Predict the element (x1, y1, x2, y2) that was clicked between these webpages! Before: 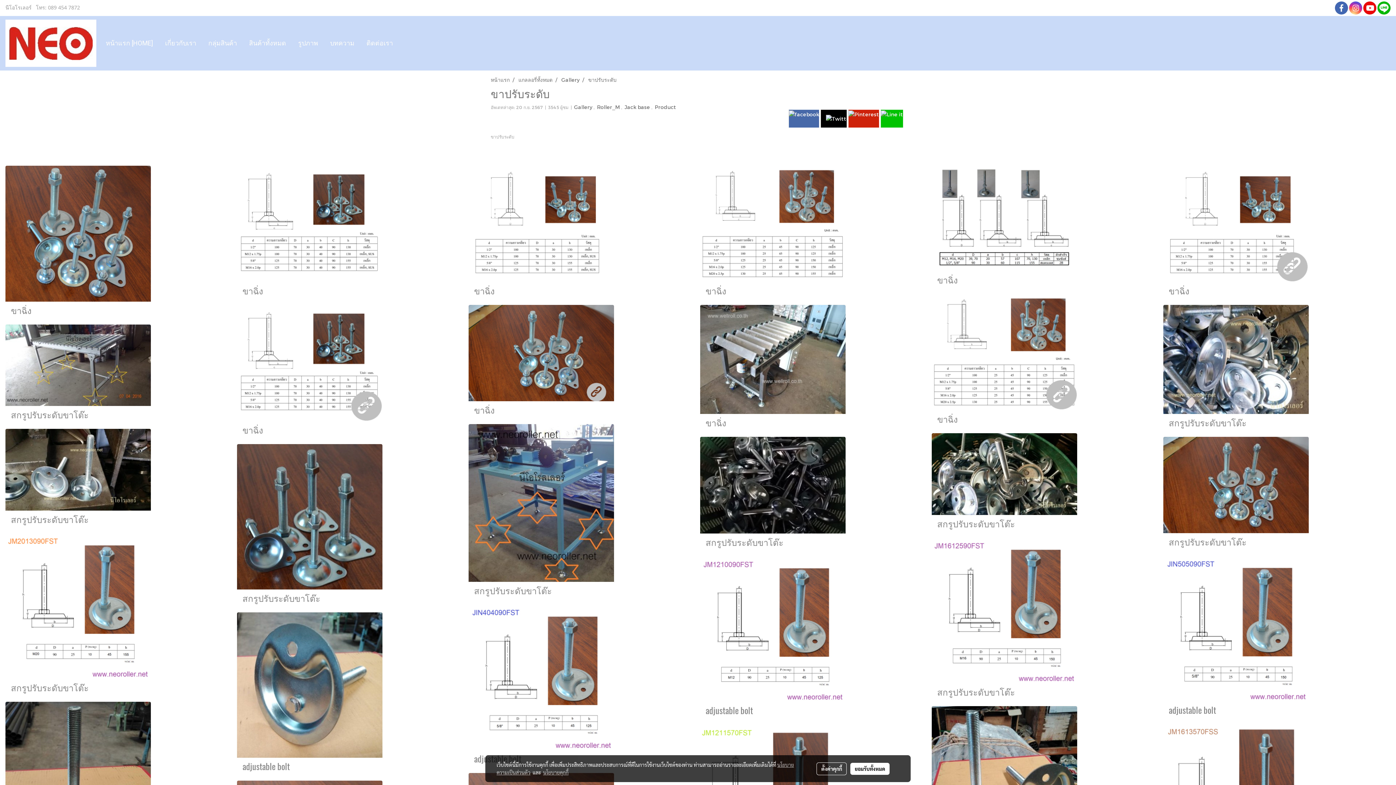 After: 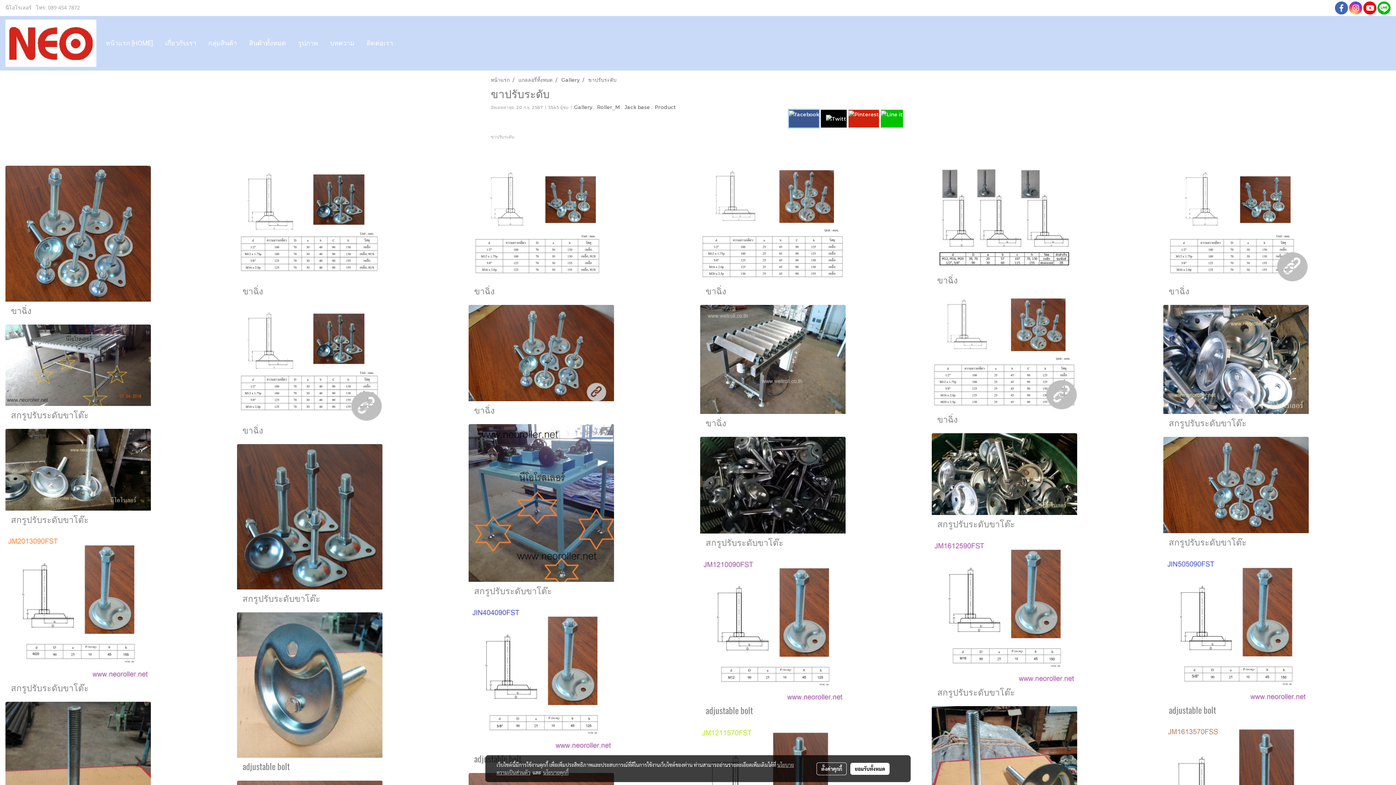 Action: bbox: (789, 109, 819, 127)